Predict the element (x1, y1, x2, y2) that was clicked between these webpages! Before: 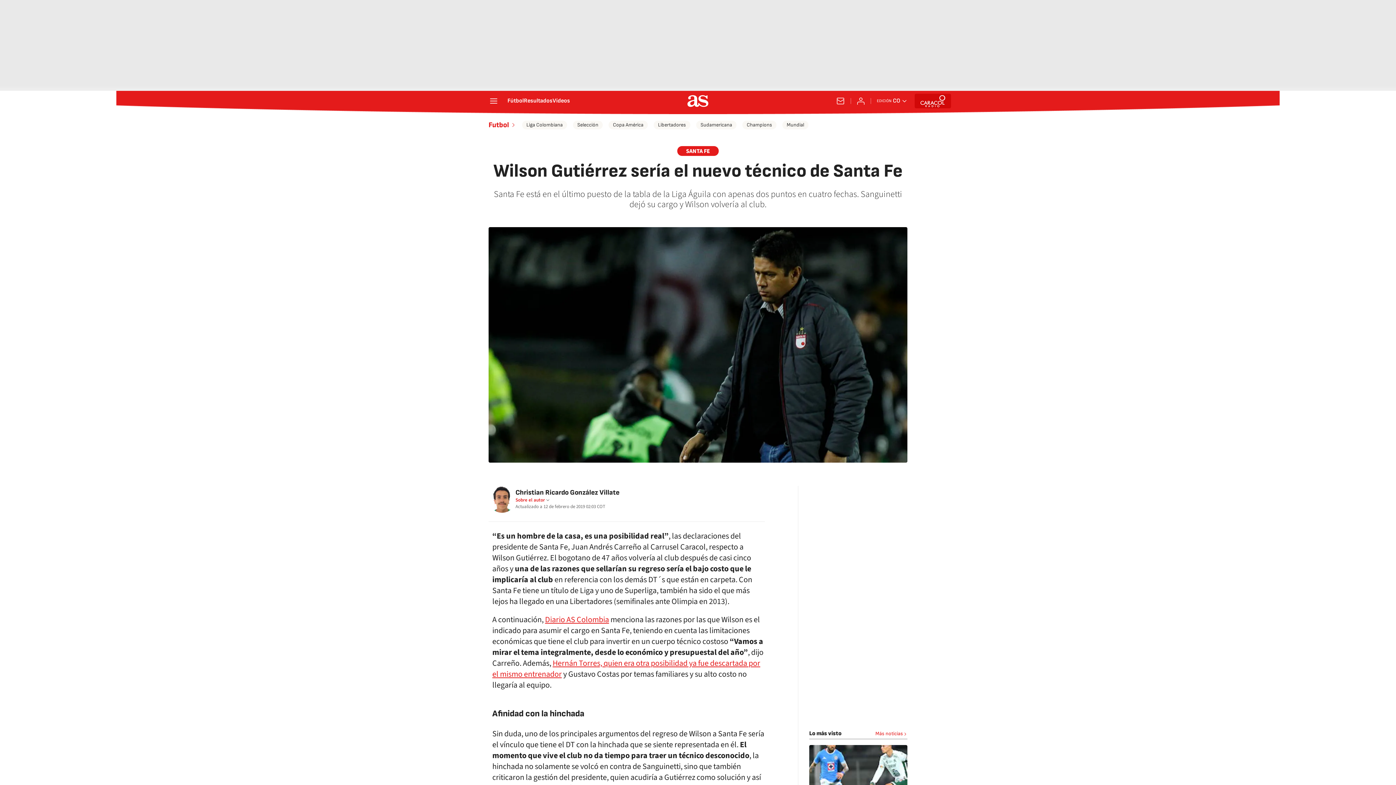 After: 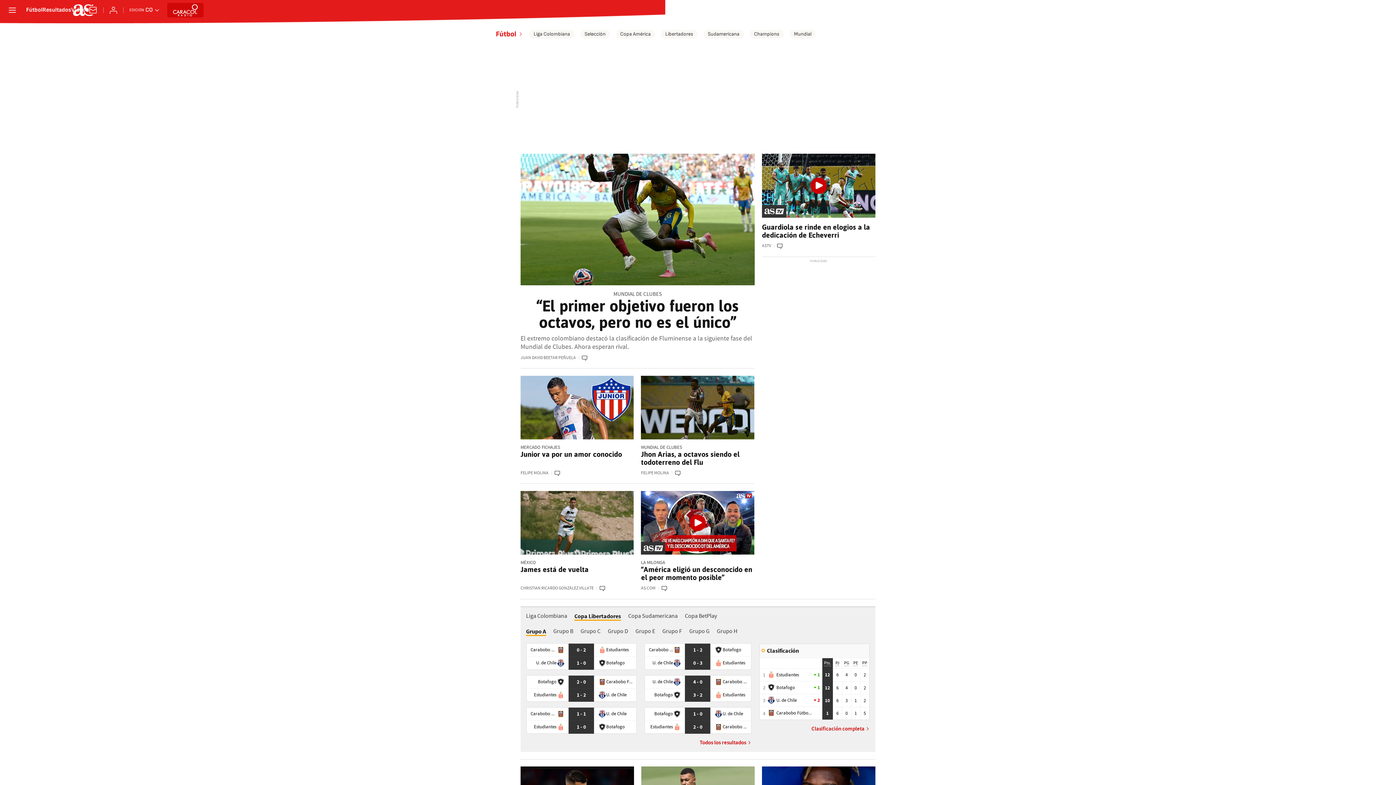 Action: bbox: (507, 98, 524, 104) label: Fútbol